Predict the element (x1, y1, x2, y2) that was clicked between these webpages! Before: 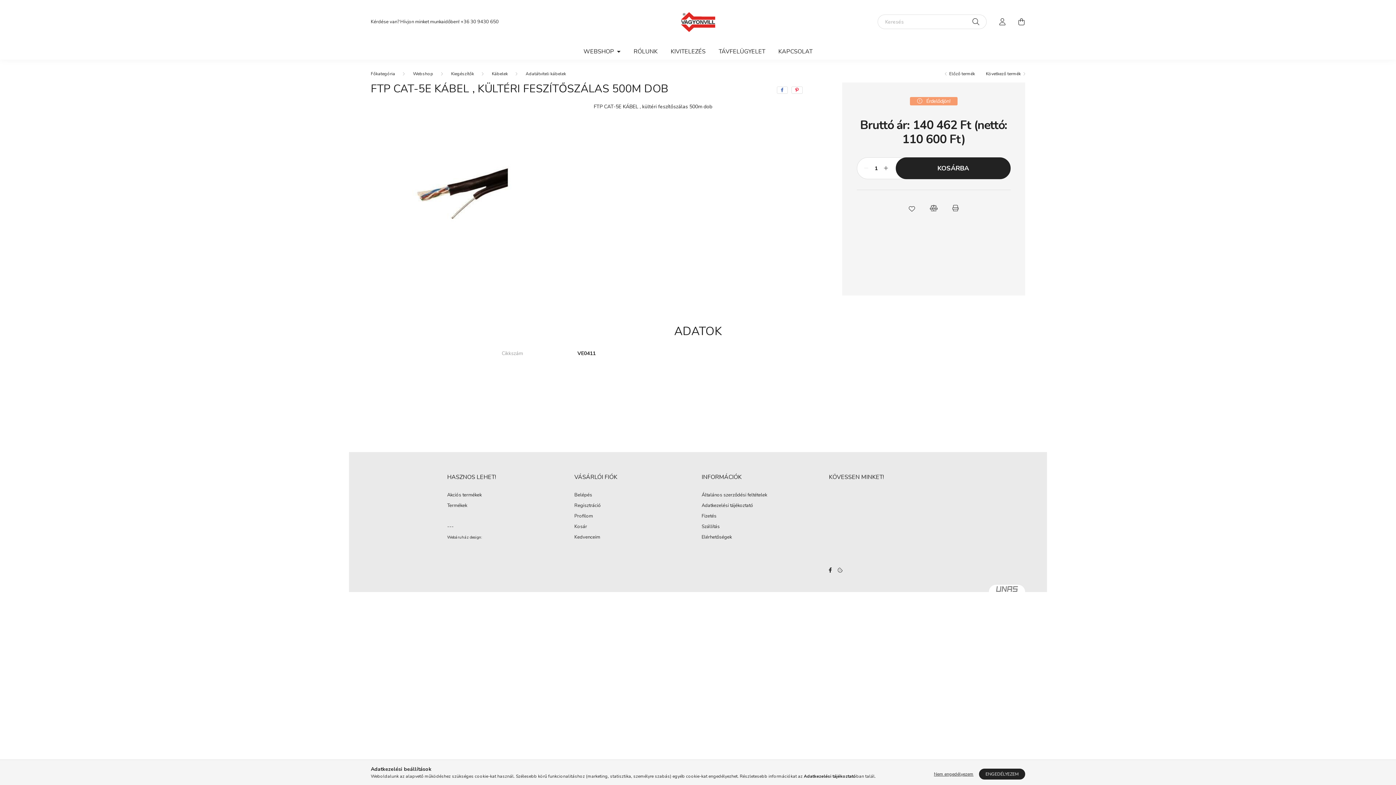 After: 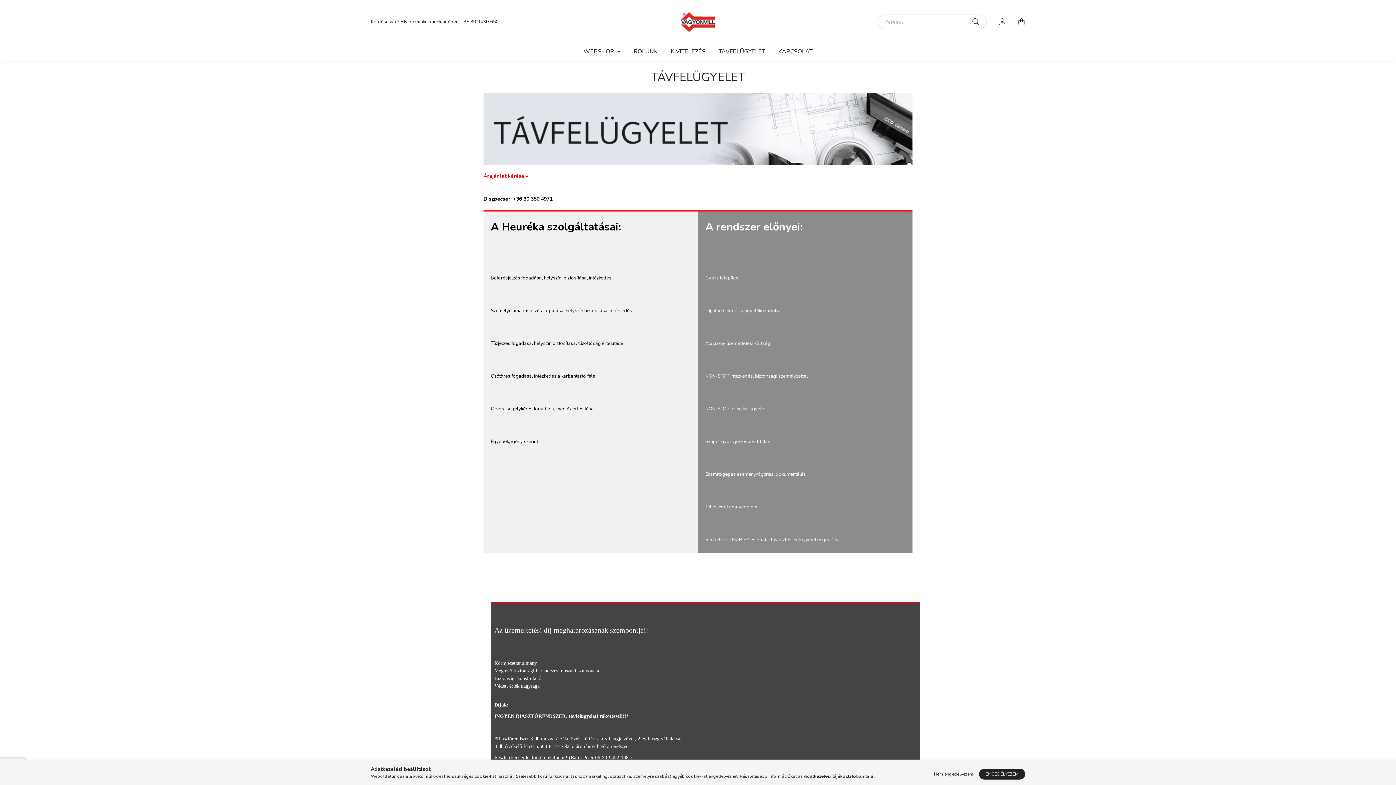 Action: bbox: (712, 43, 771, 59) label: TÁVFELÜGYELET